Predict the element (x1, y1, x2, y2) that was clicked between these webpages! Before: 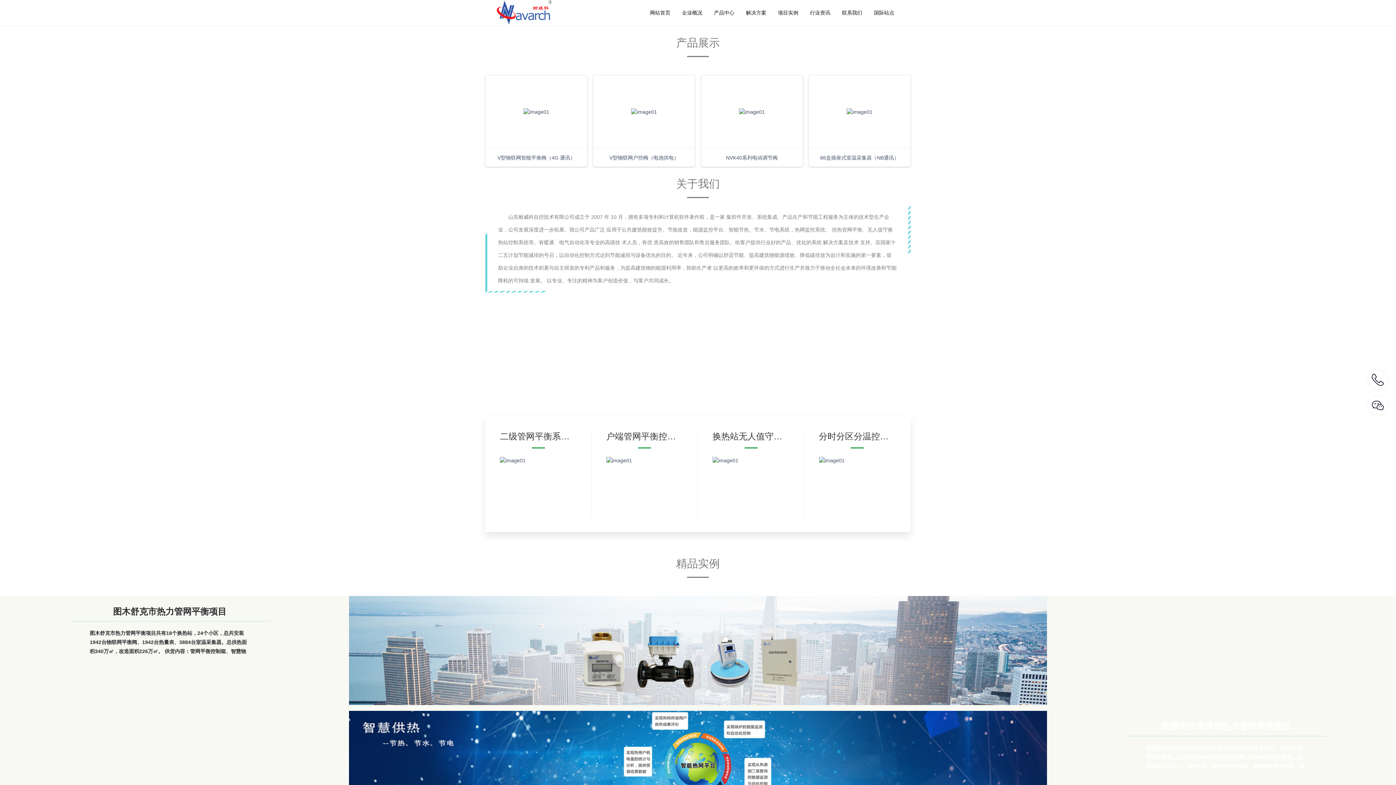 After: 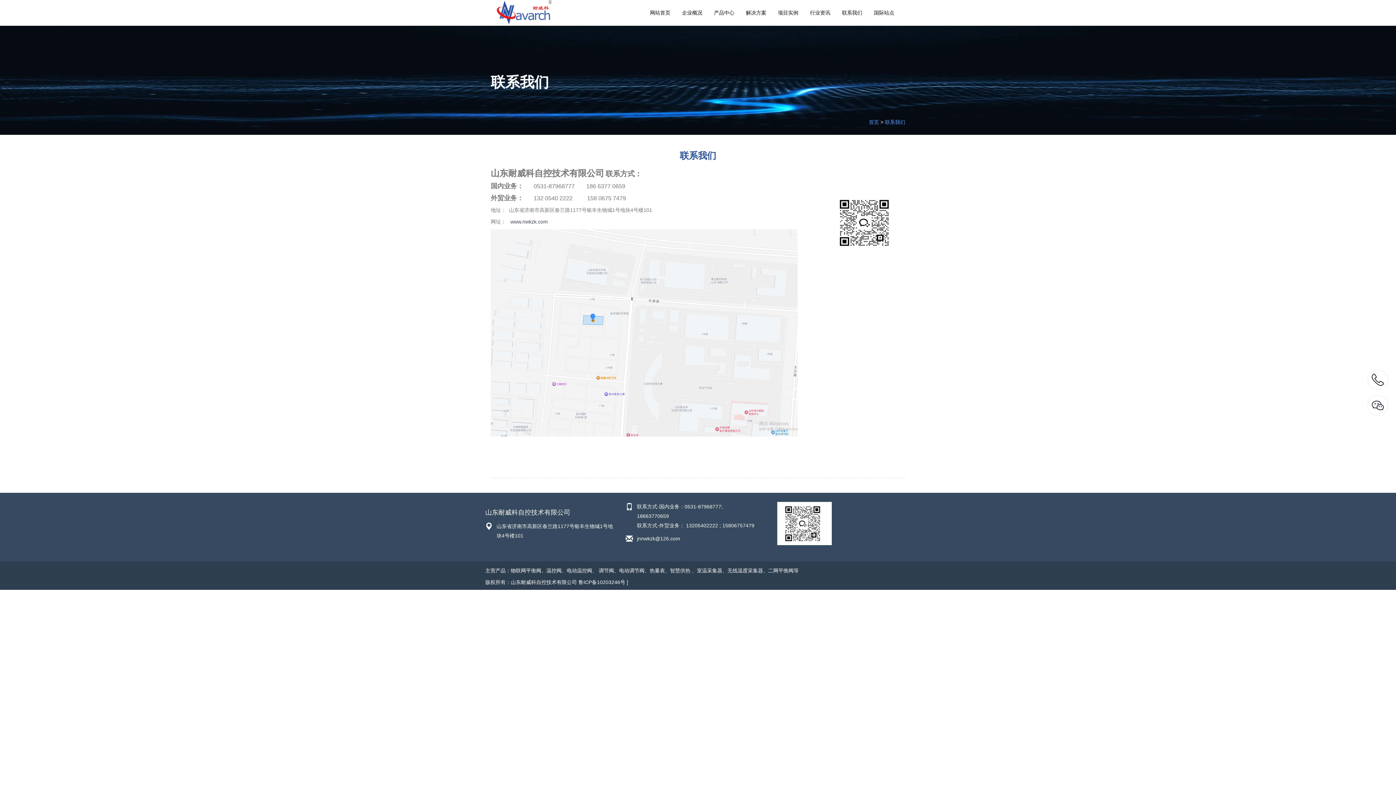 Action: bbox: (836, 5, 868, 20) label: 联系我们